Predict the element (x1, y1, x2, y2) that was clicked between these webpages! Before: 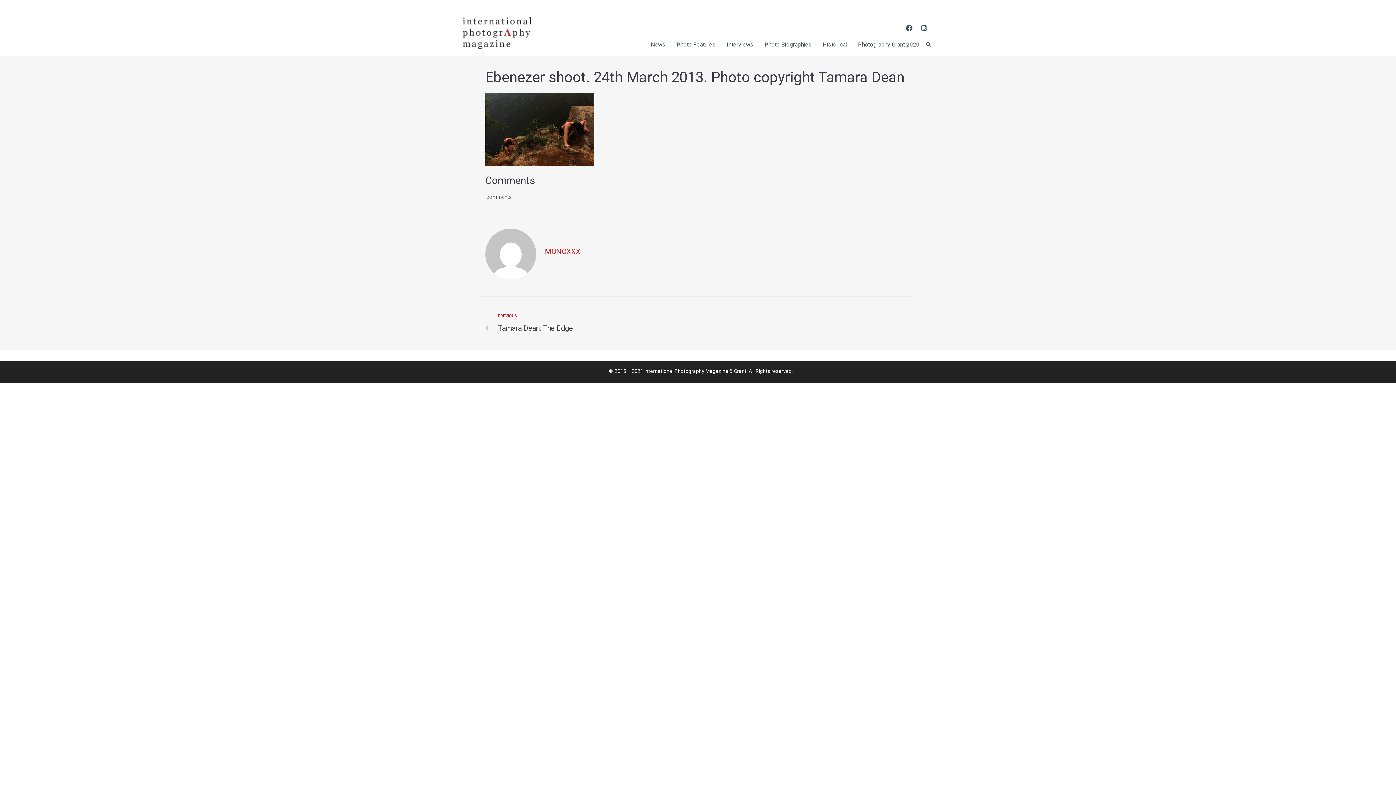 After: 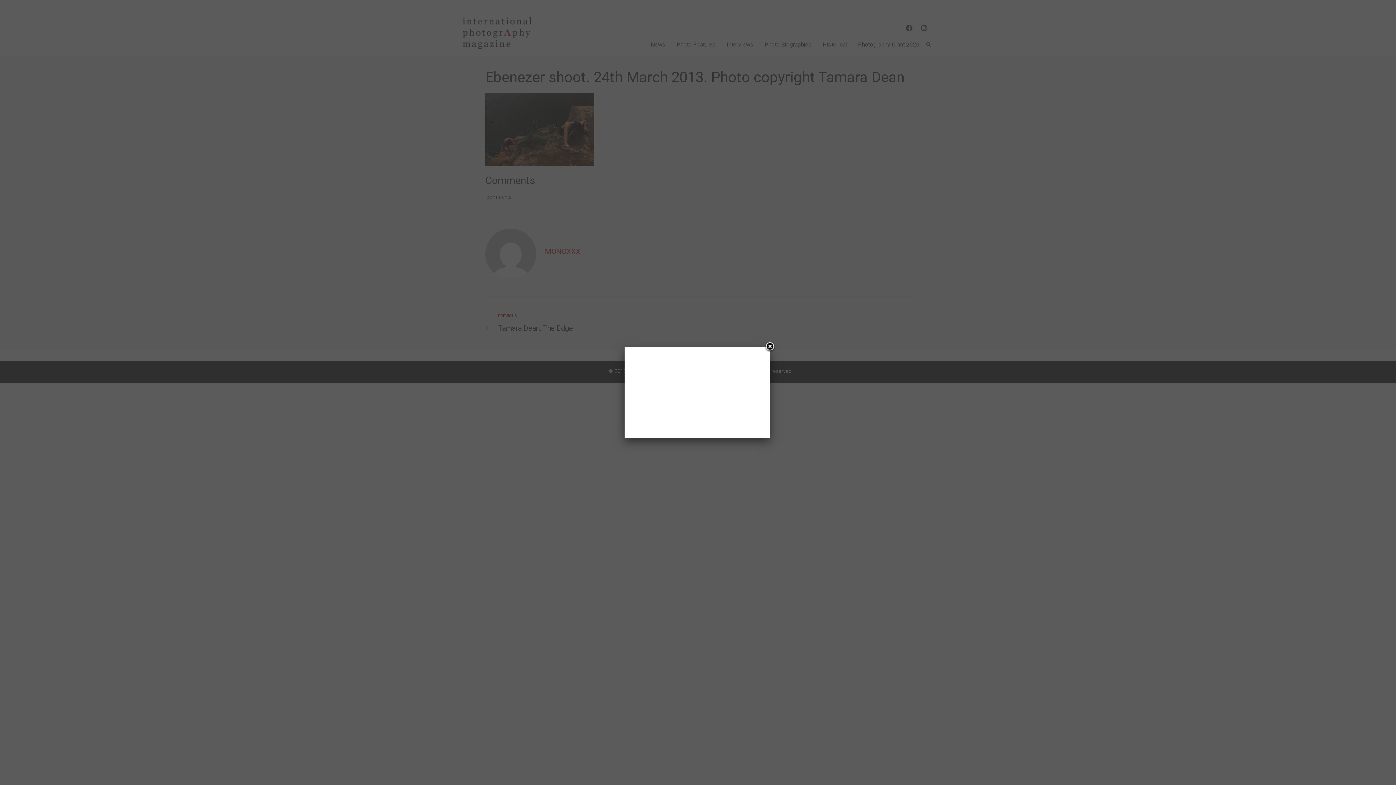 Action: label: Facebook bbox: (902, 21, 916, 34)